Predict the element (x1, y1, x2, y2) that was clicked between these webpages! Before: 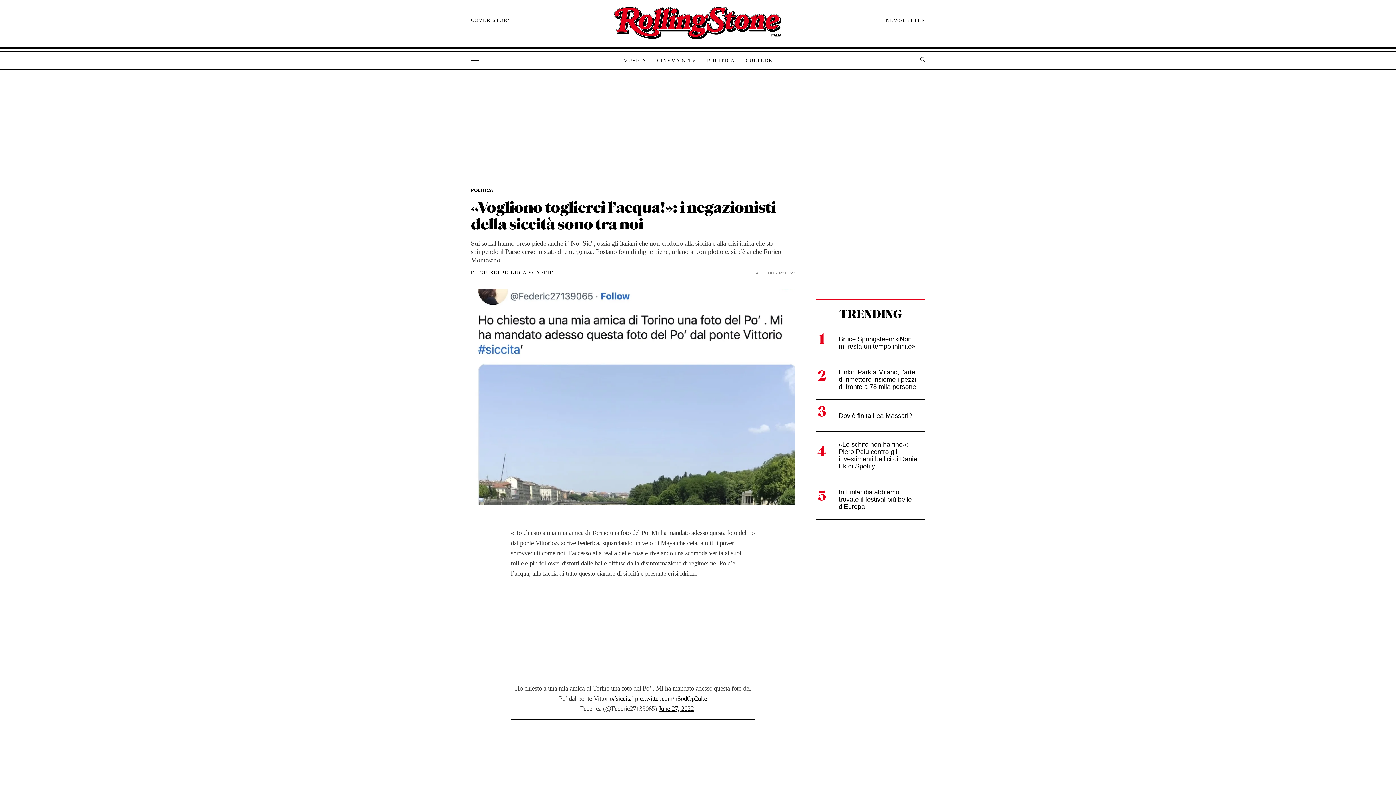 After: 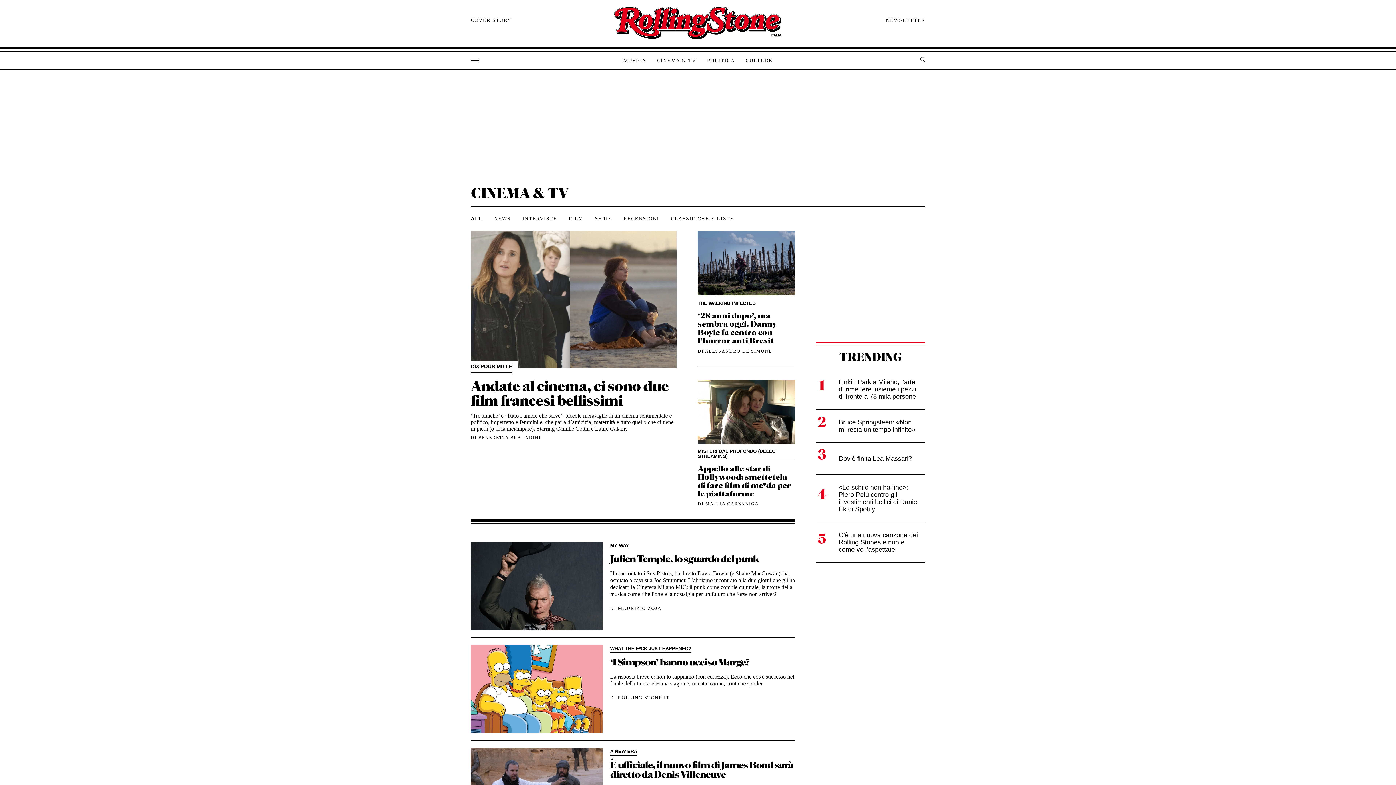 Action: bbox: (651, 57, 701, 64) label: CINEMA & TV